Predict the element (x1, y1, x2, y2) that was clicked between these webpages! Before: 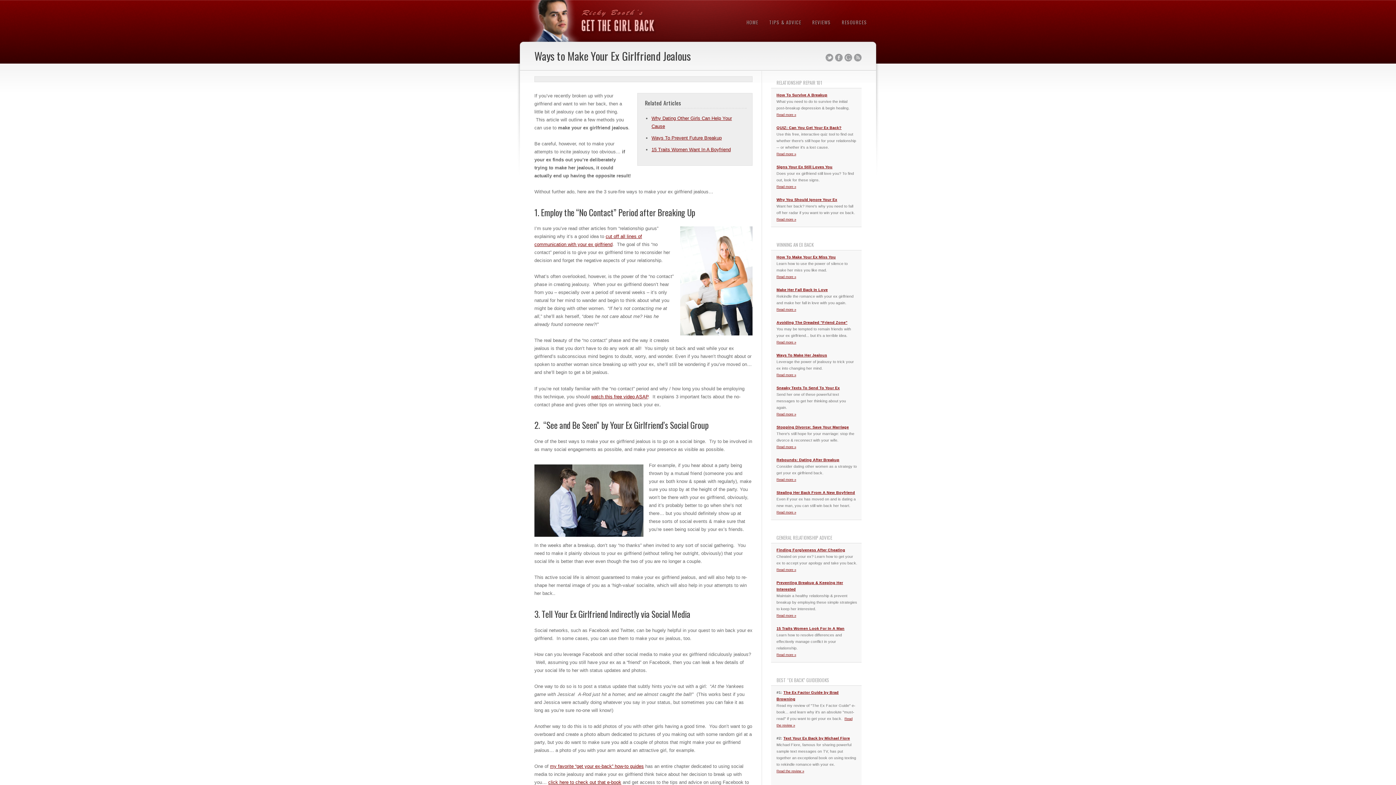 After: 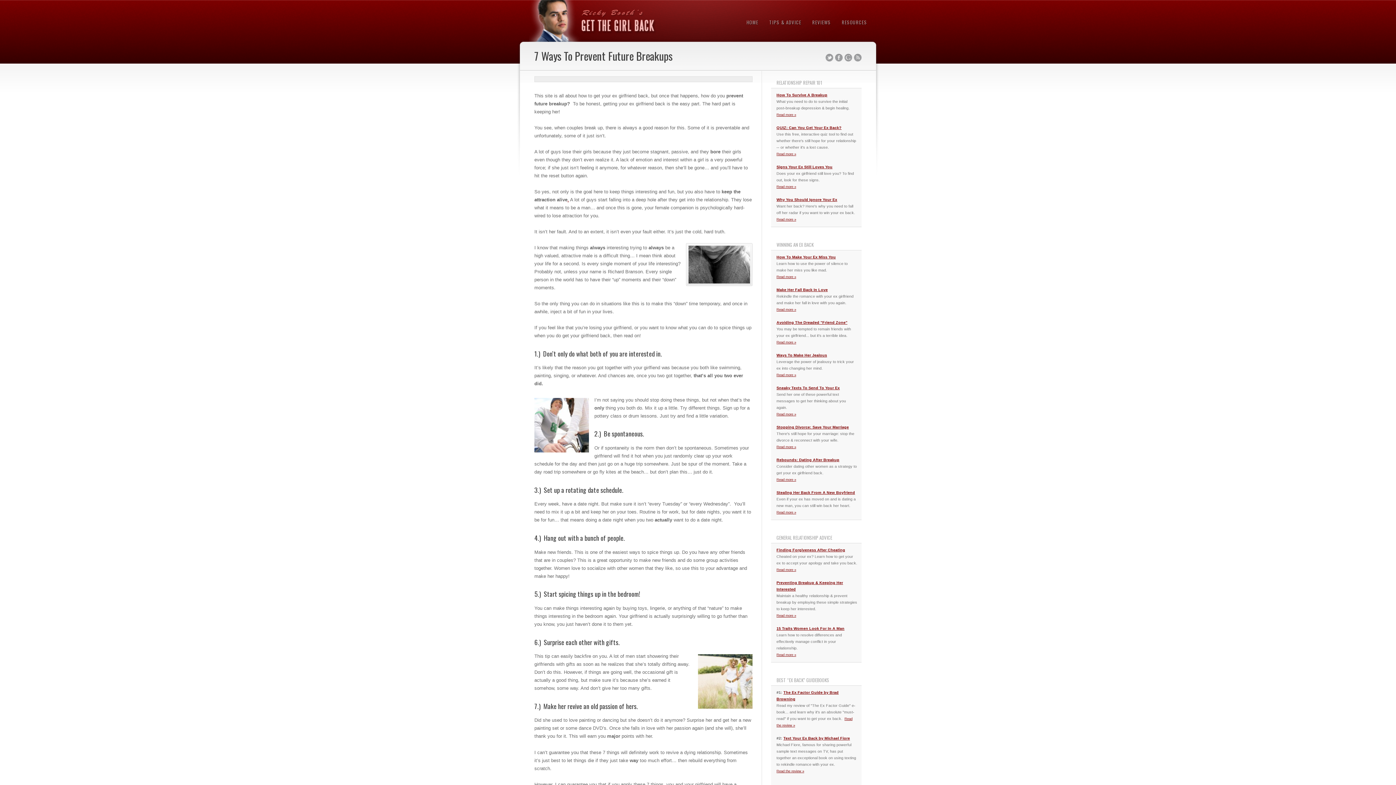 Action: bbox: (651, 135, 721, 140) label: Ways To Prevent Future Breakup